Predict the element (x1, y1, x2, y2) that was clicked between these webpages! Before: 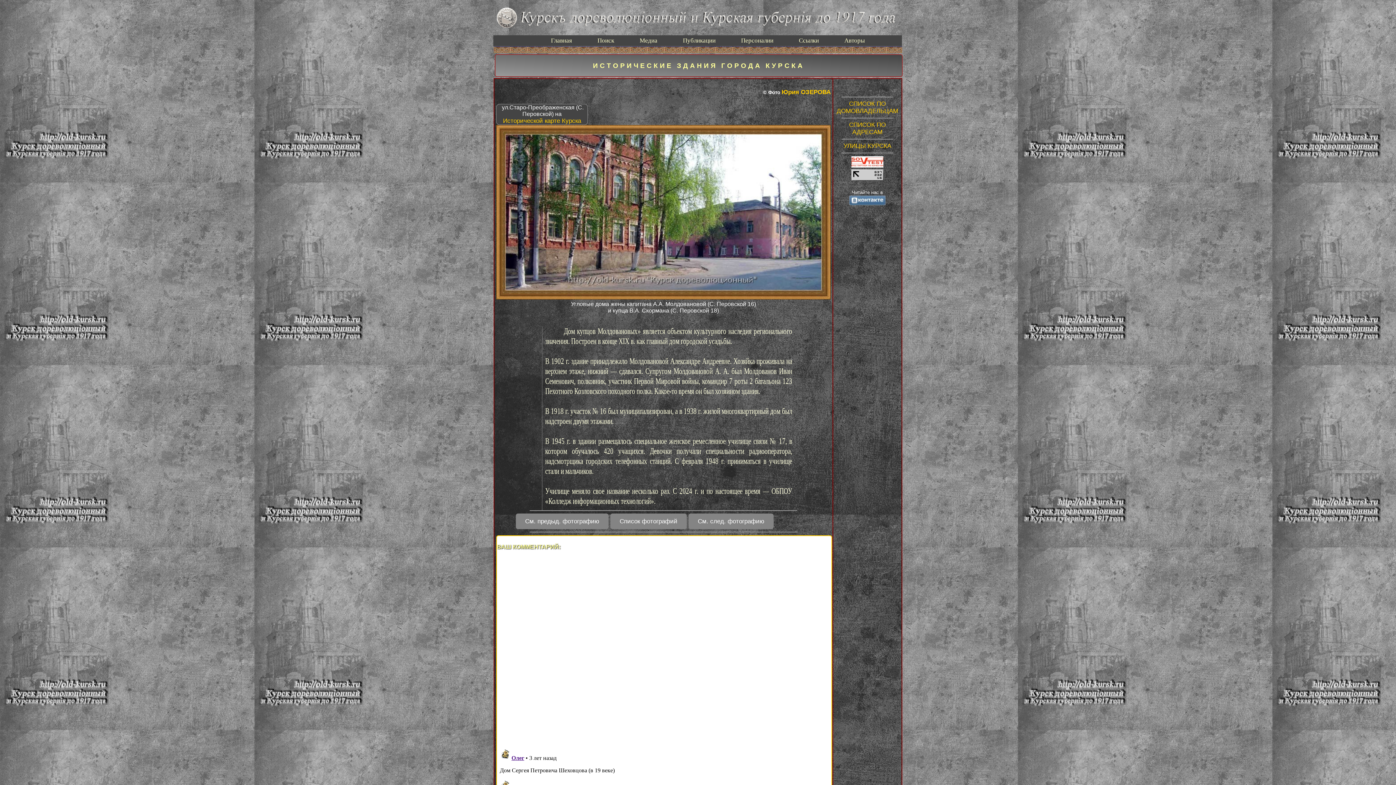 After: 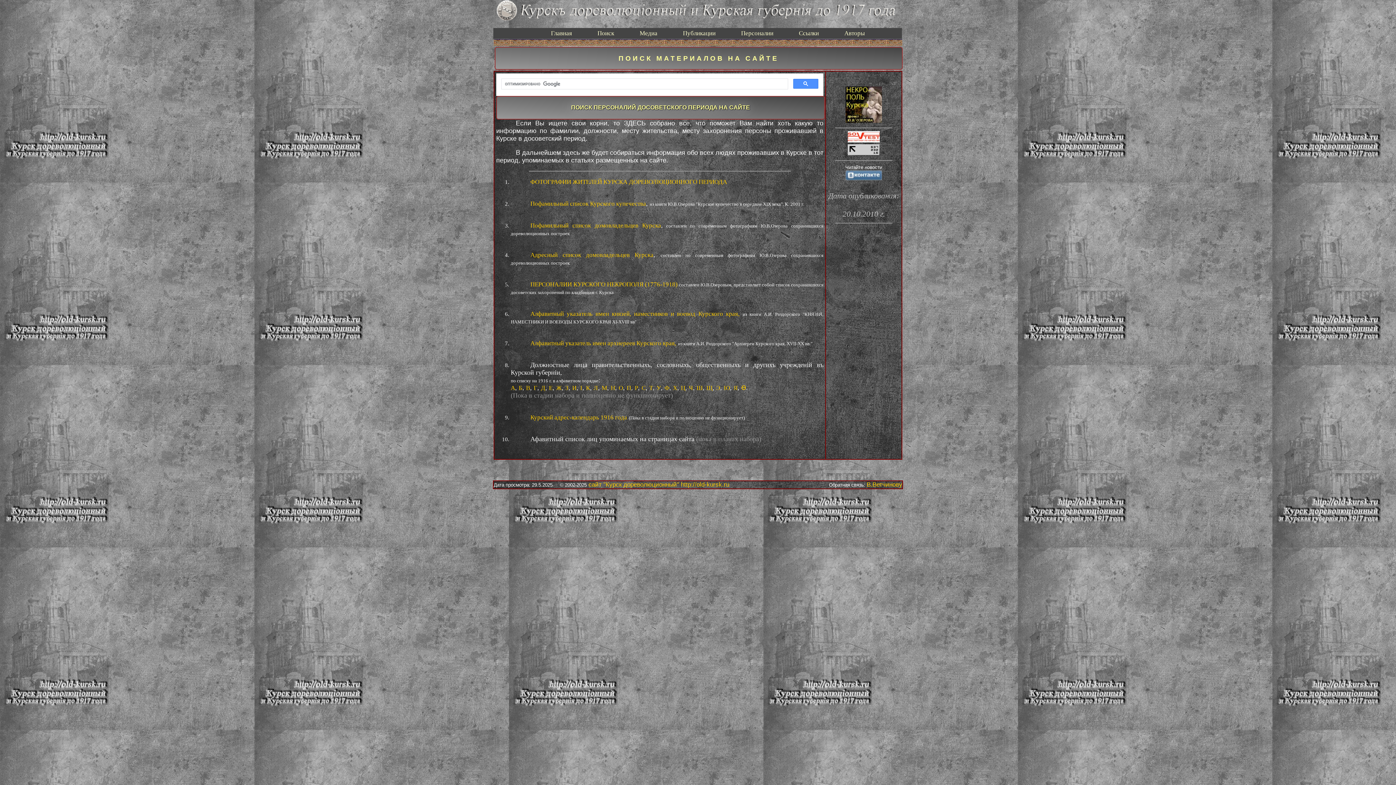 Action: bbox: (582, 35, 623, 46) label: Поиск